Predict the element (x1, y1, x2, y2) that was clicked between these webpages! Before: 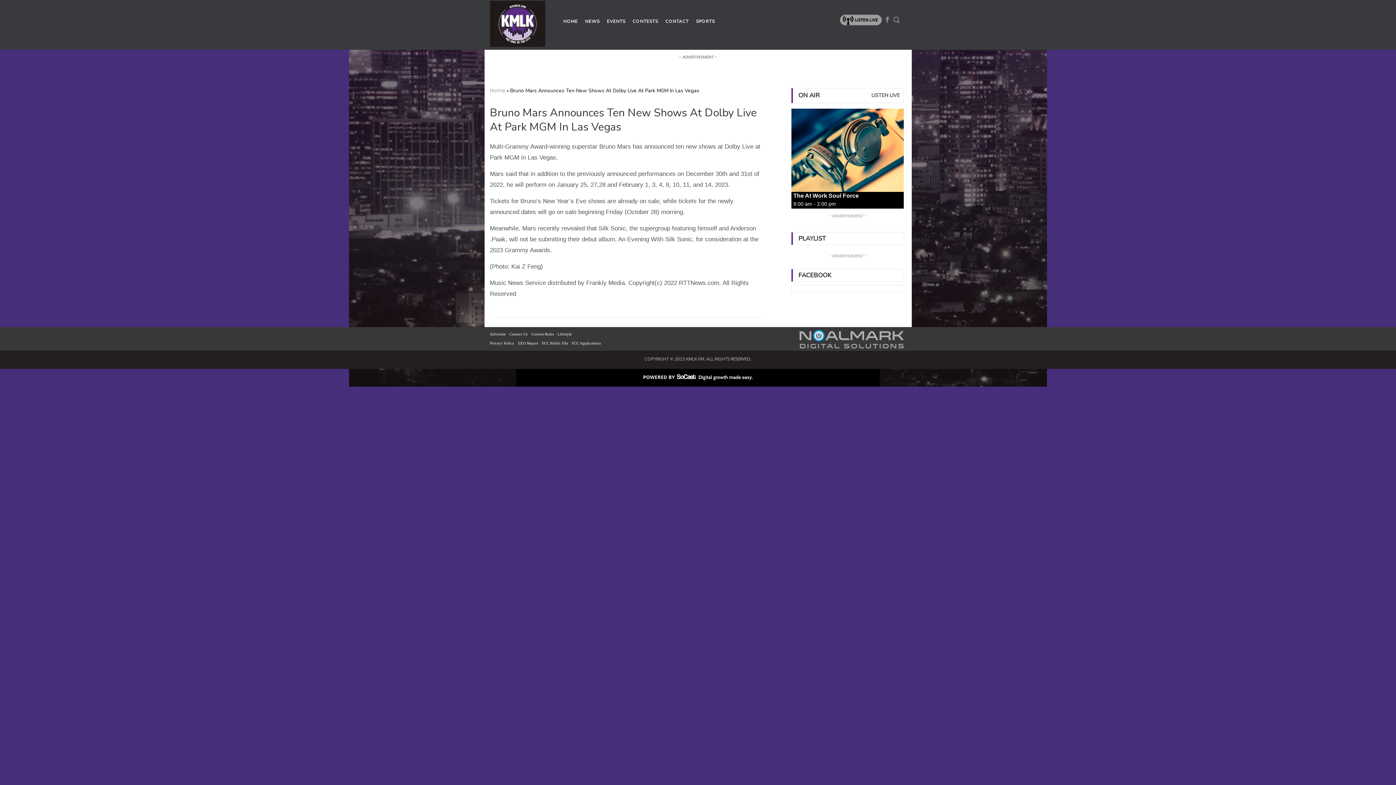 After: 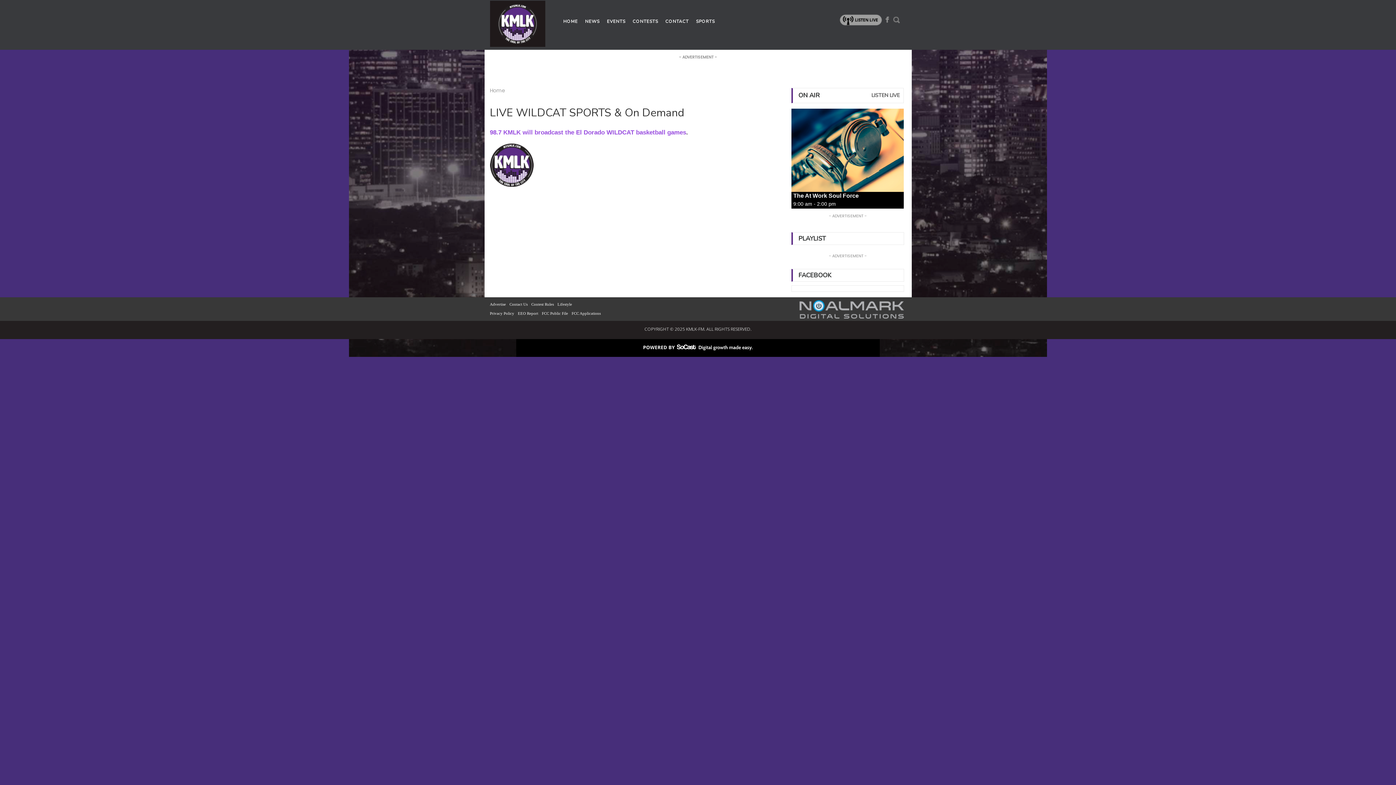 Action: bbox: (692, 13, 718, 29) label: SPORTS